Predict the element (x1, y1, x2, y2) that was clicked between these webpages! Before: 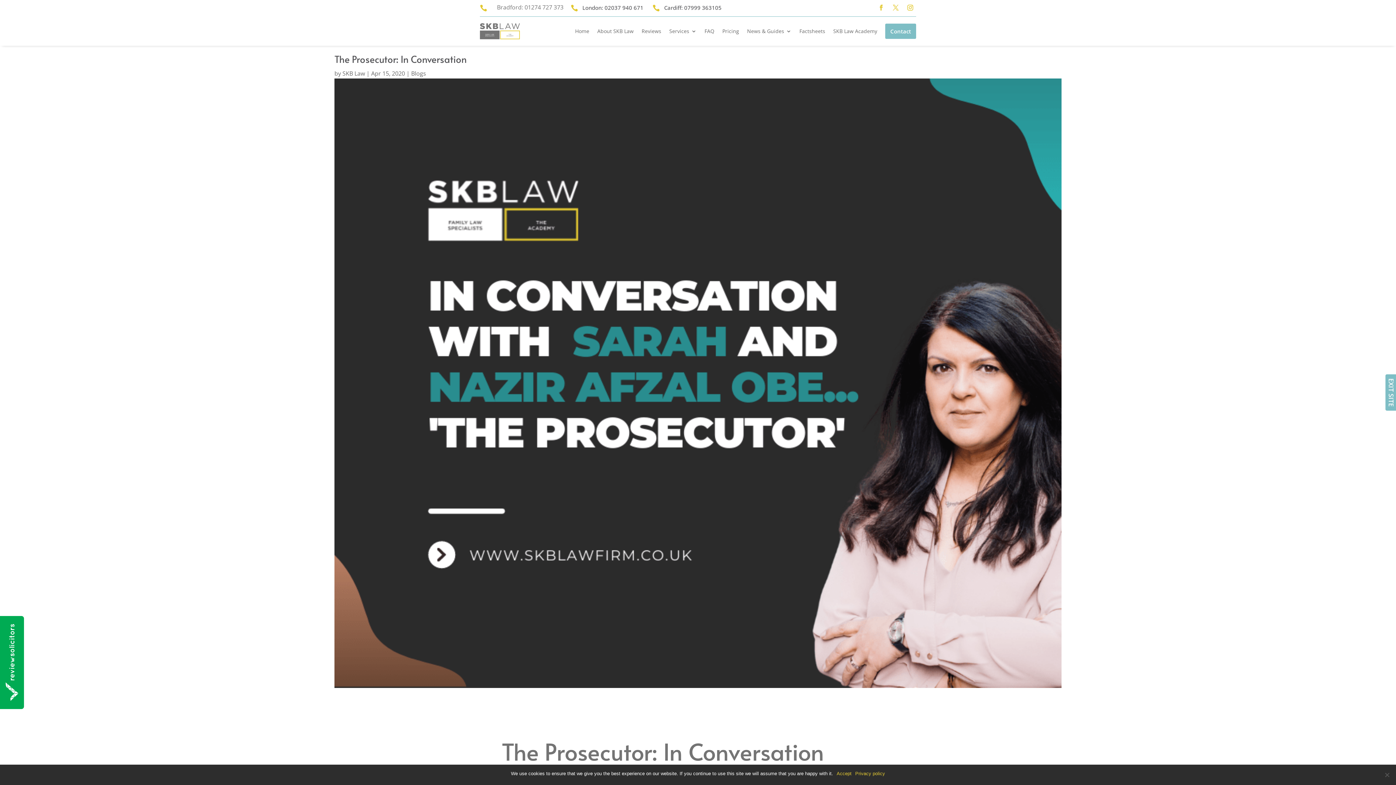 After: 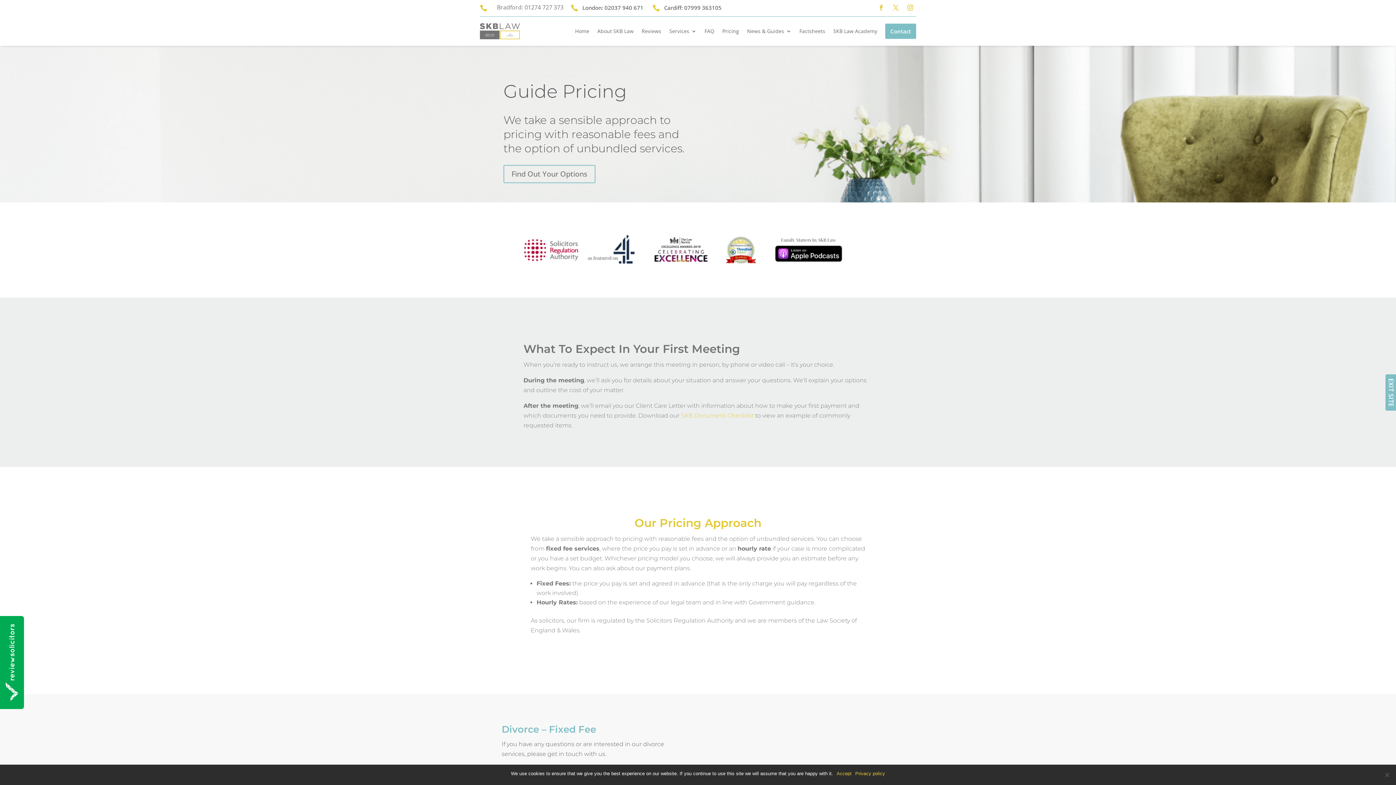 Action: bbox: (722, 16, 739, 45) label: Pricing